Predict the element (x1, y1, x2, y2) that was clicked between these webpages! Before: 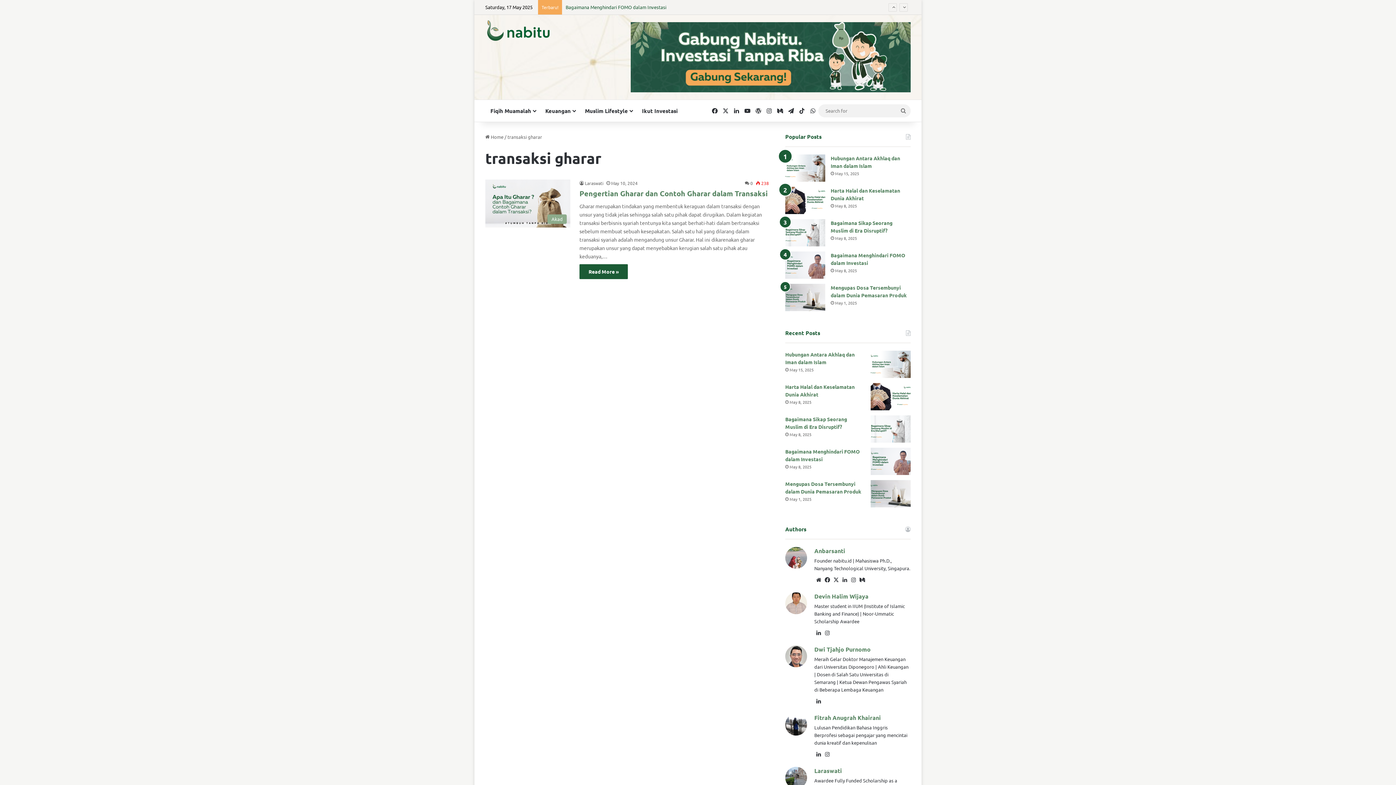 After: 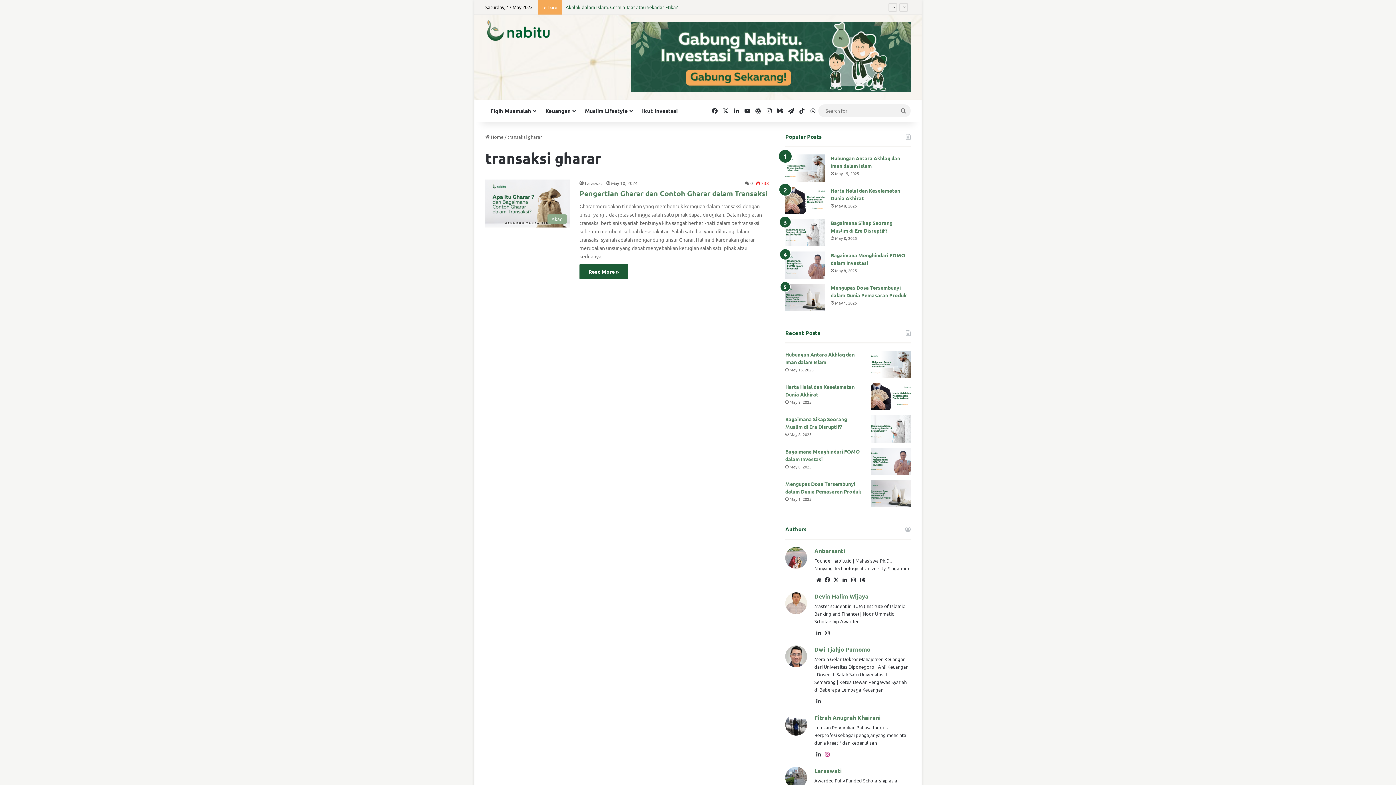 Action: bbox: (823, 750, 832, 759) label: Instagram